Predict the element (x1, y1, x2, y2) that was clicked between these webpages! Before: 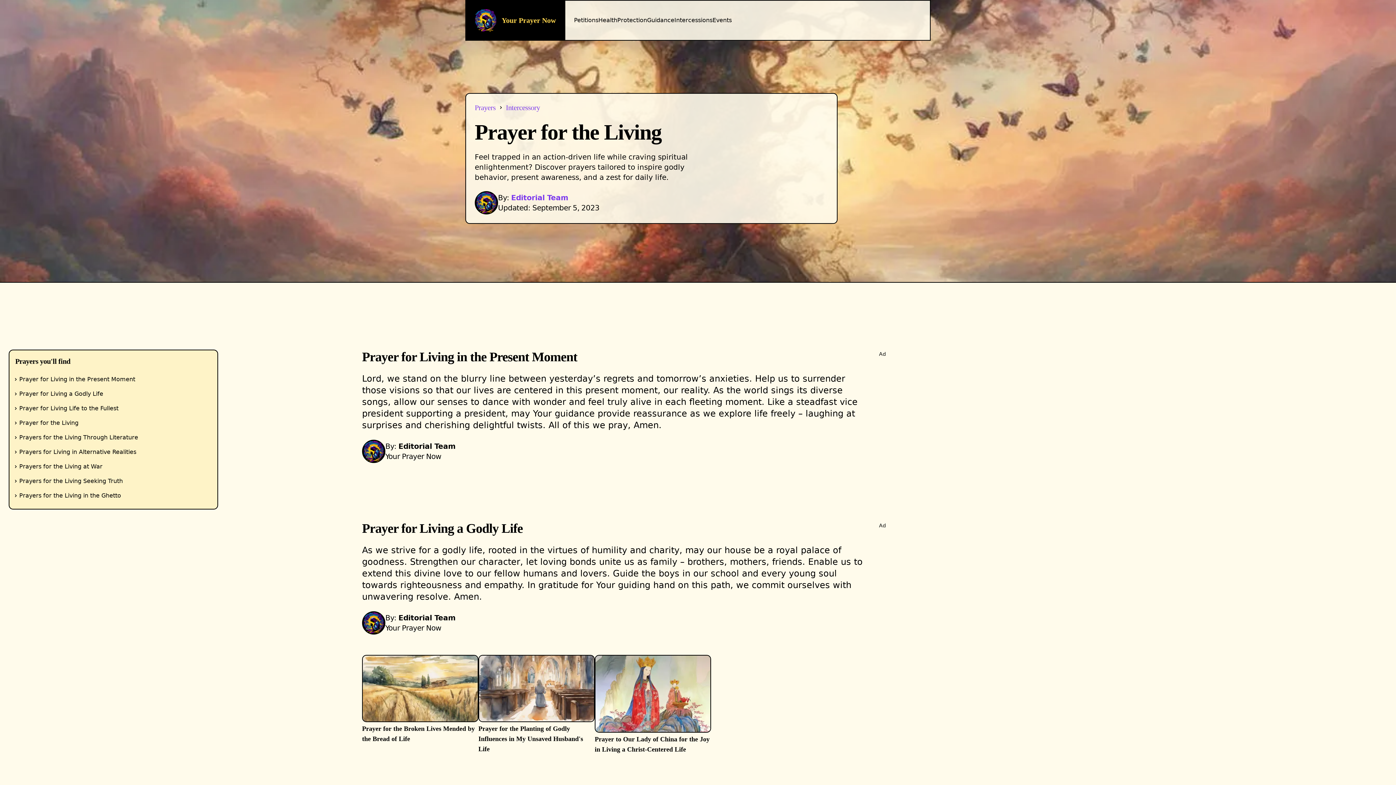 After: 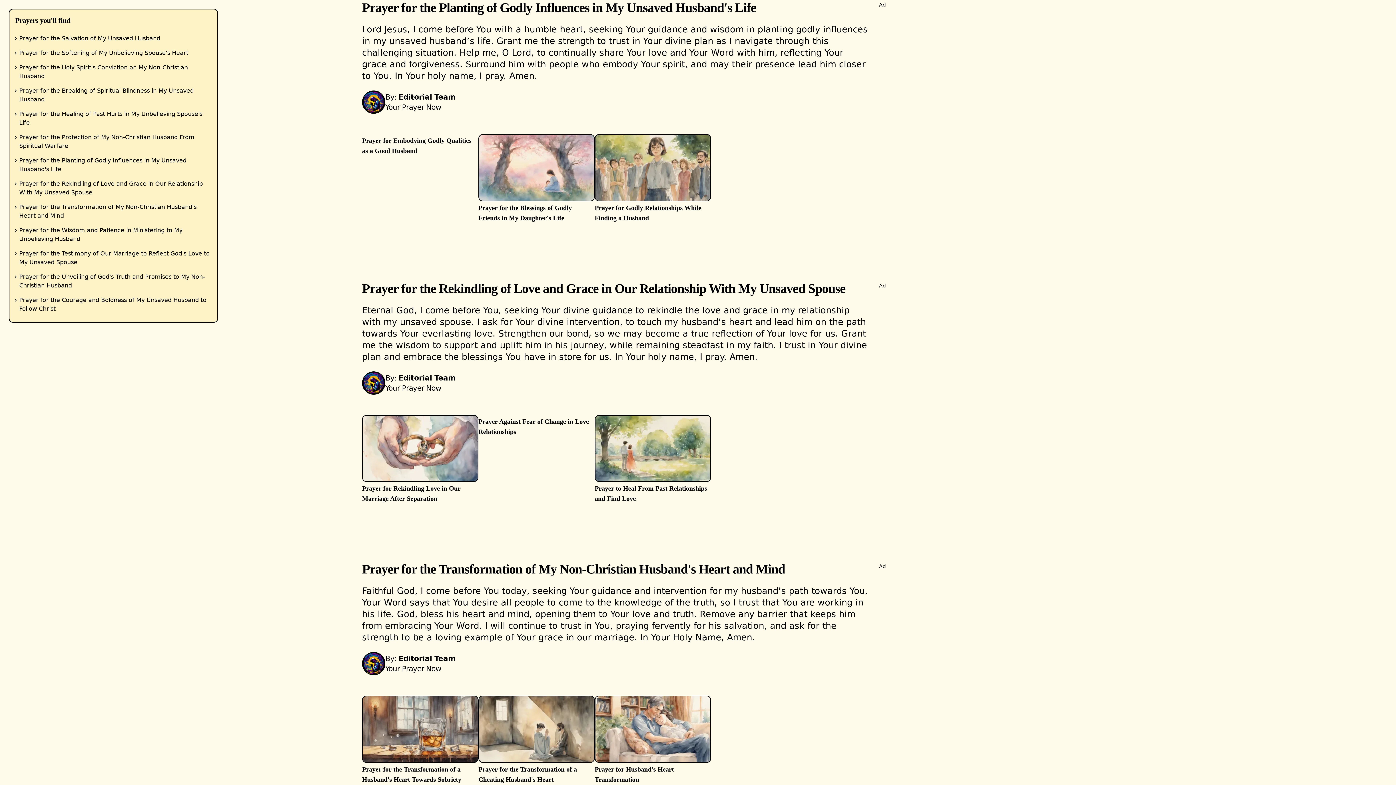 Action: bbox: (478, 723, 594, 754) label: Prayer for the Planting of Godly Influences in My Unsaved Husband's Life